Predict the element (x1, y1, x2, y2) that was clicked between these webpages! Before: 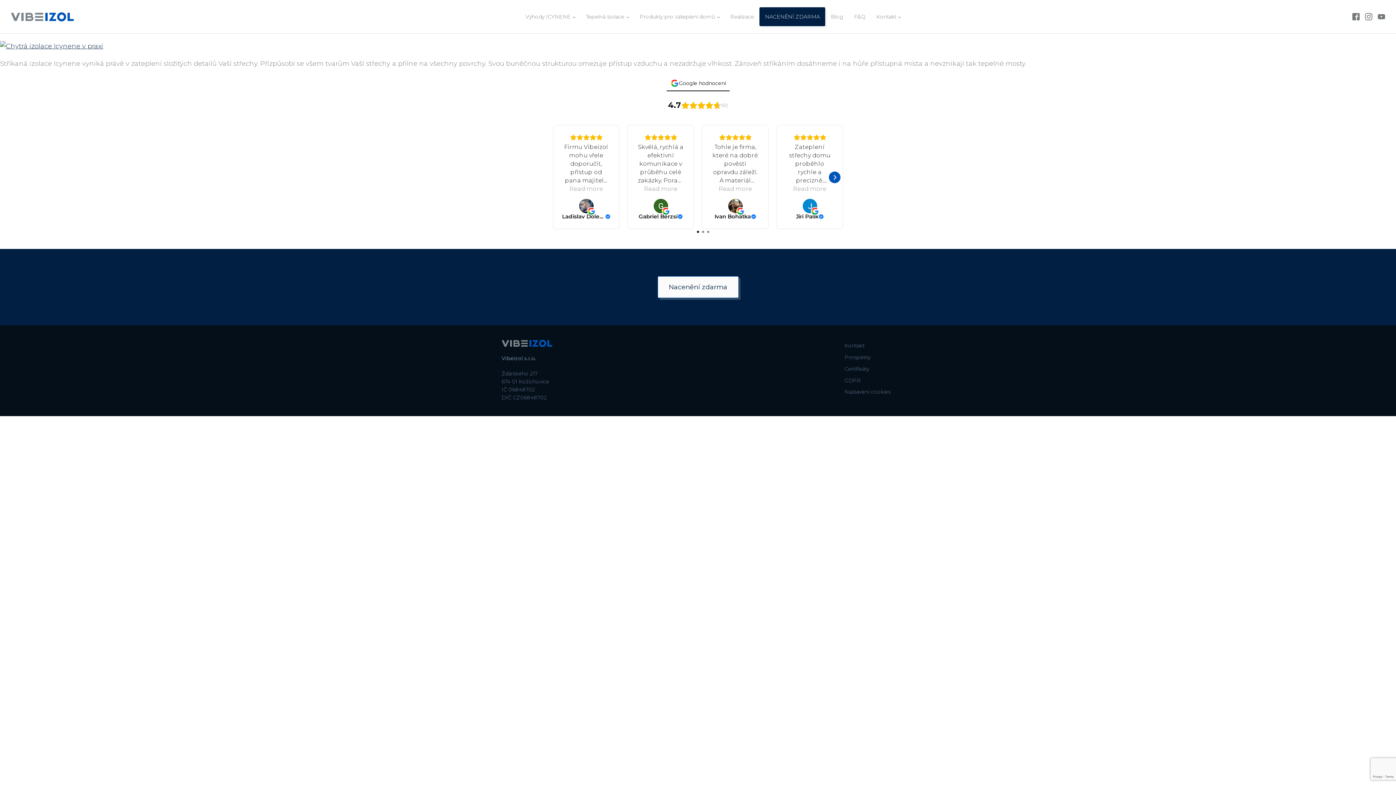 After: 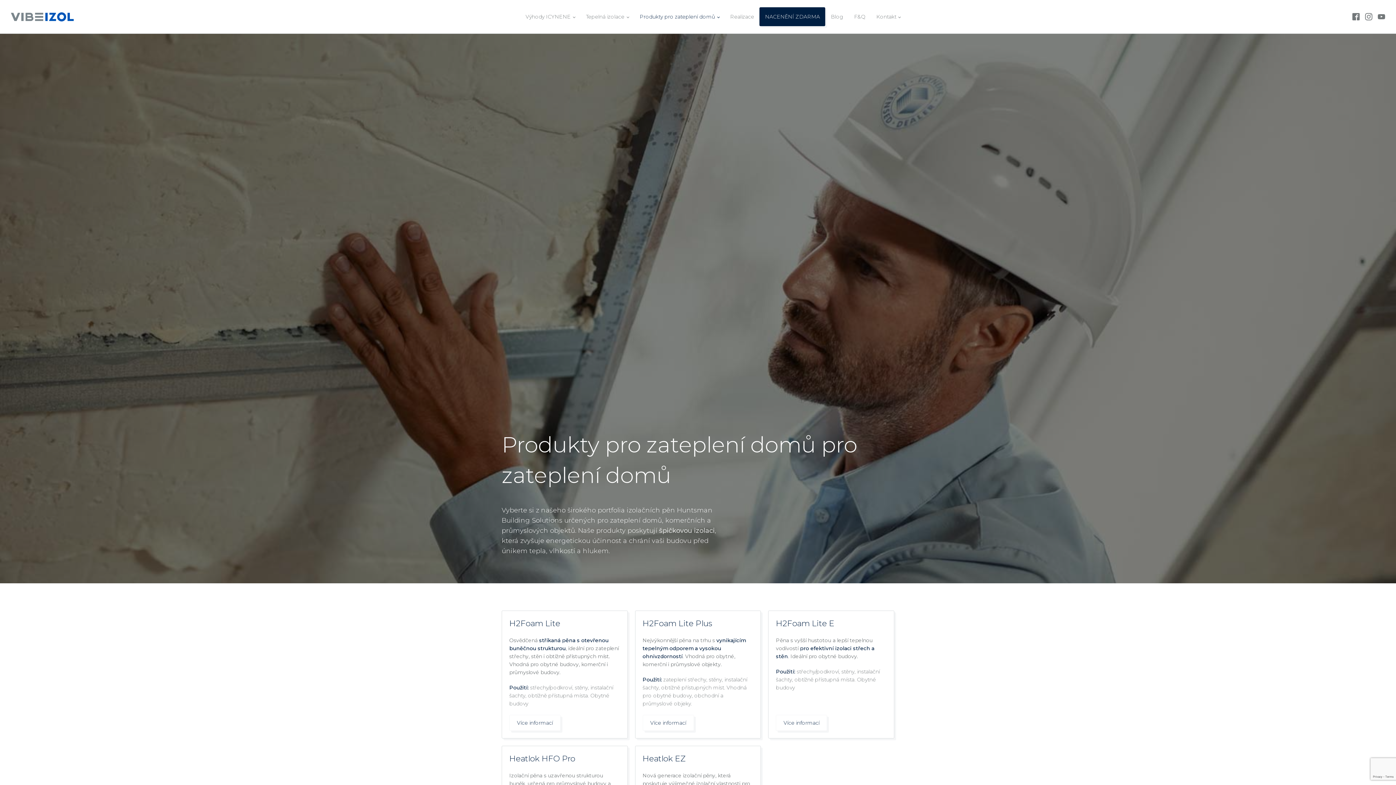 Action: label: Produkty pro zateplení domů bbox: (634, 7, 724, 26)